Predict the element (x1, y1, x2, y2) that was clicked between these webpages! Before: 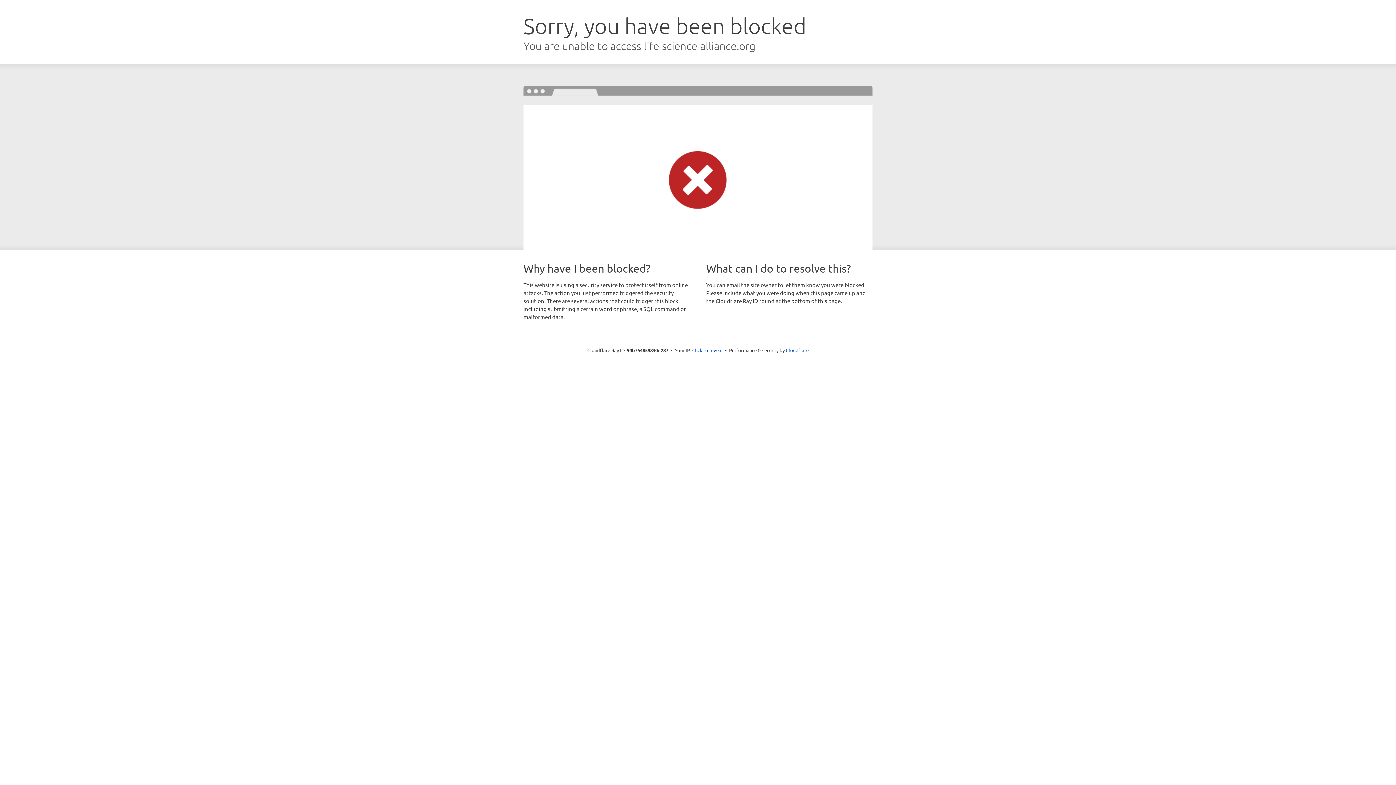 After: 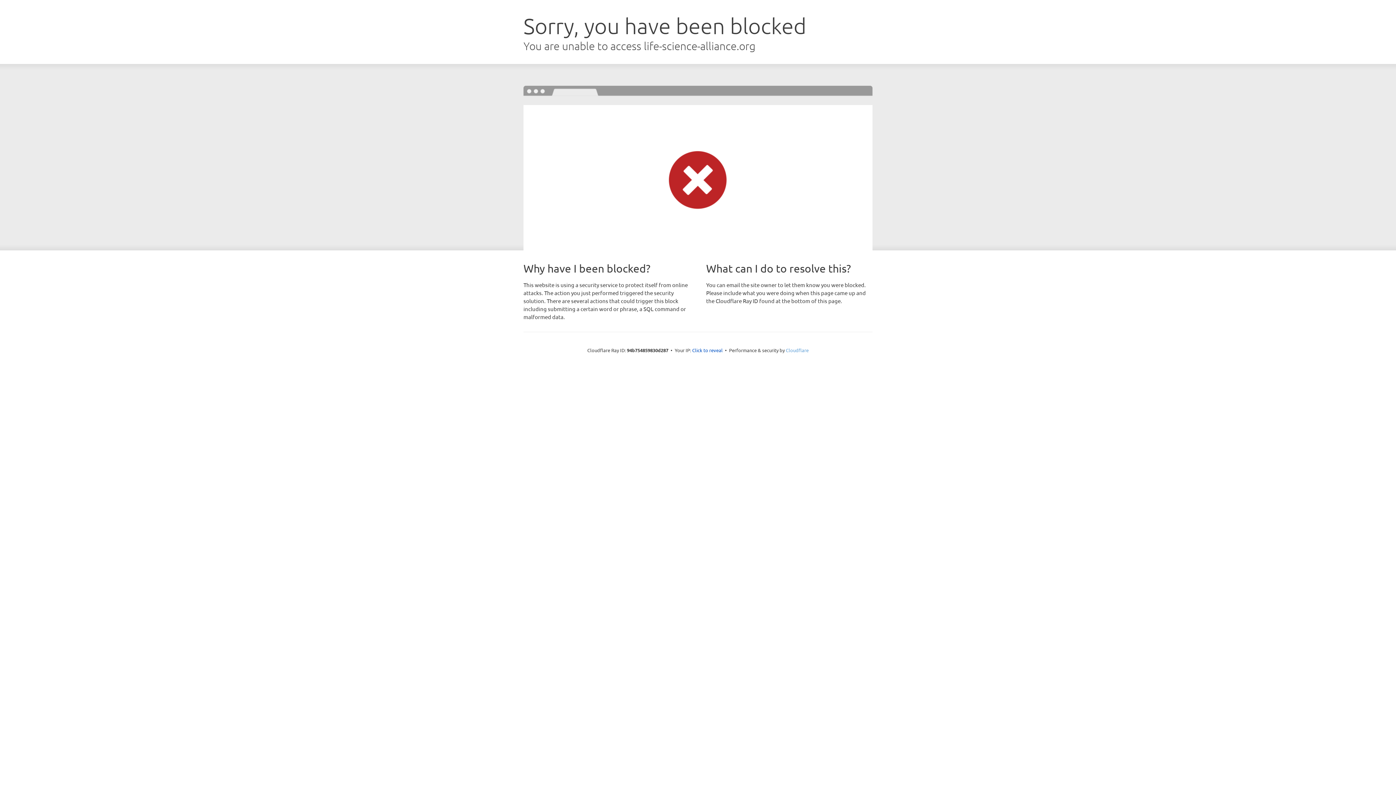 Action: label: Cloudflare bbox: (786, 347, 808, 353)